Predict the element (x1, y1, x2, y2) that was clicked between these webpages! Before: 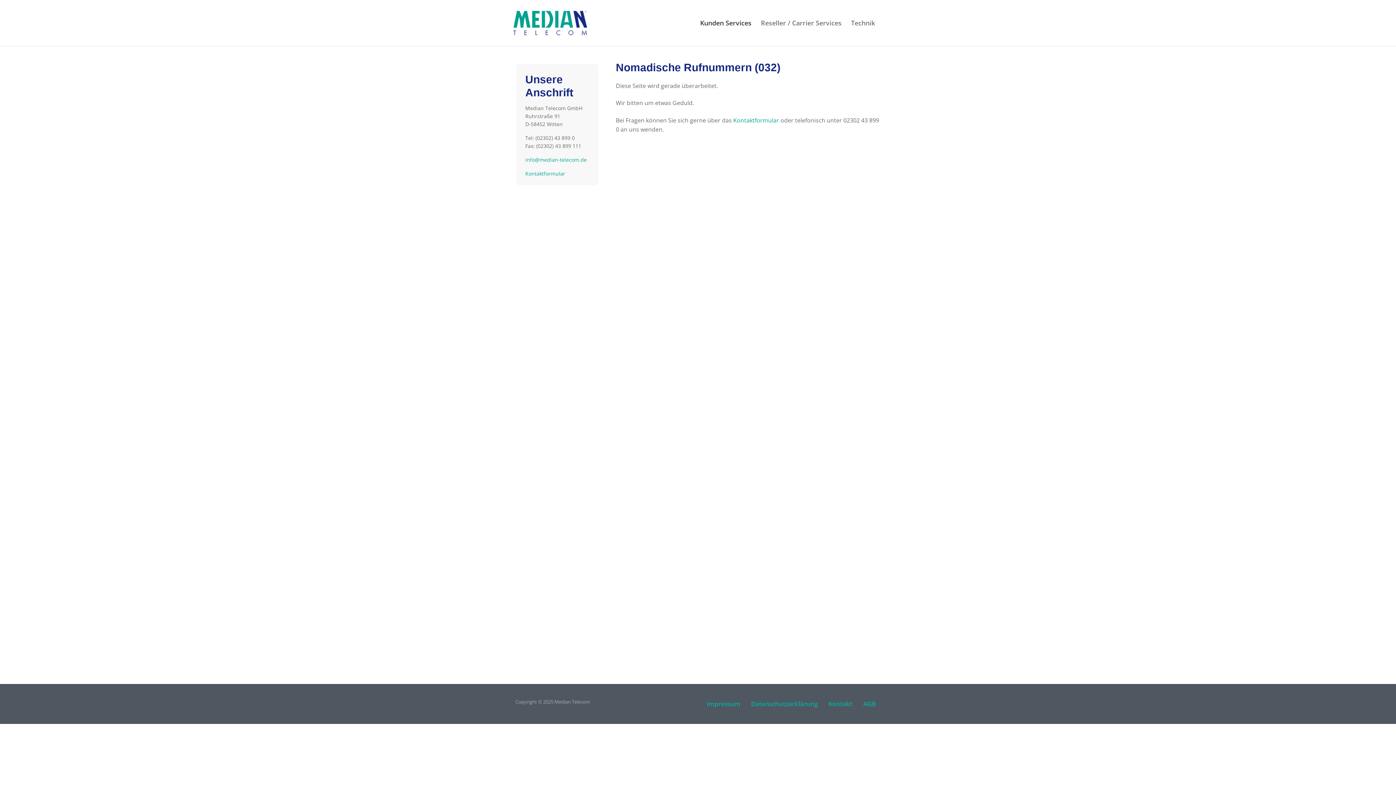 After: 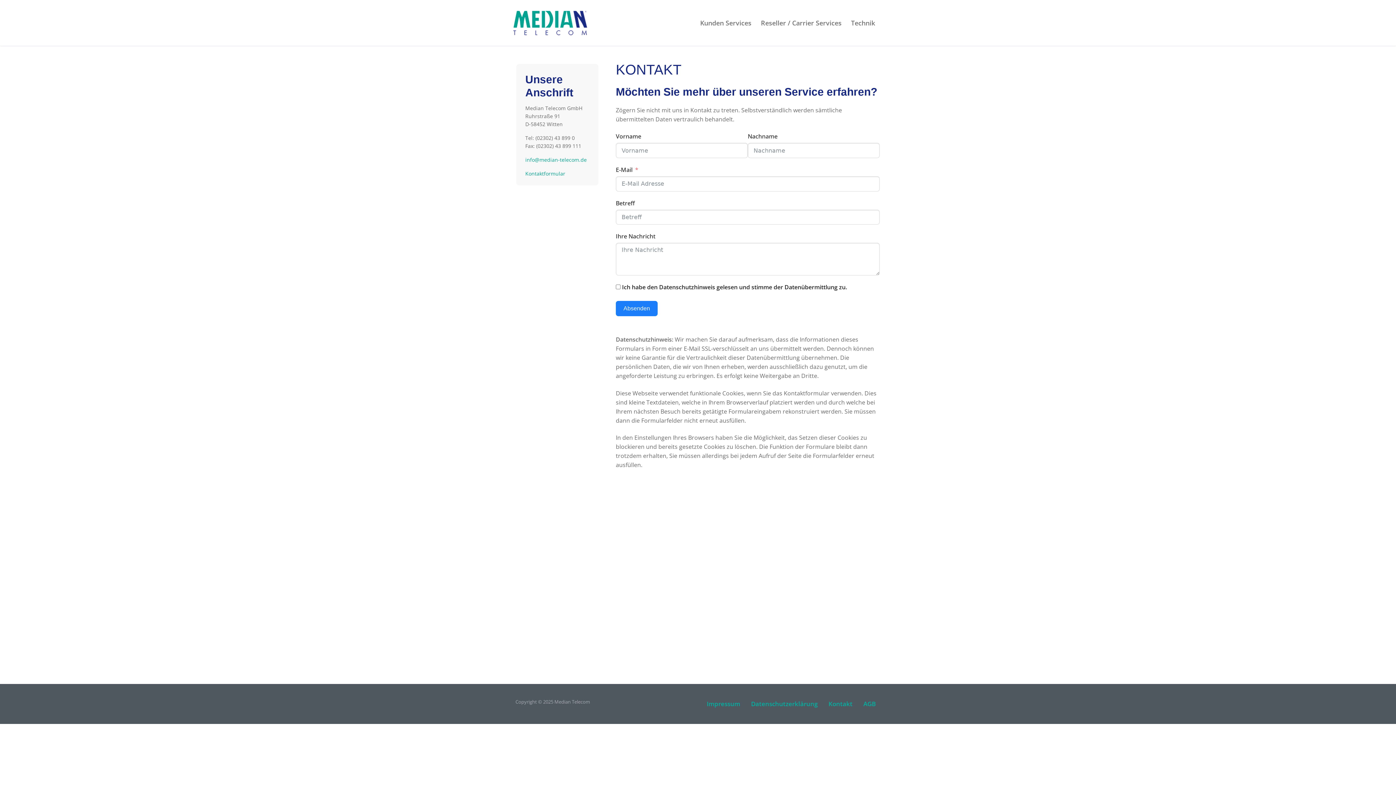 Action: bbox: (823, 697, 857, 711) label: Kontakt